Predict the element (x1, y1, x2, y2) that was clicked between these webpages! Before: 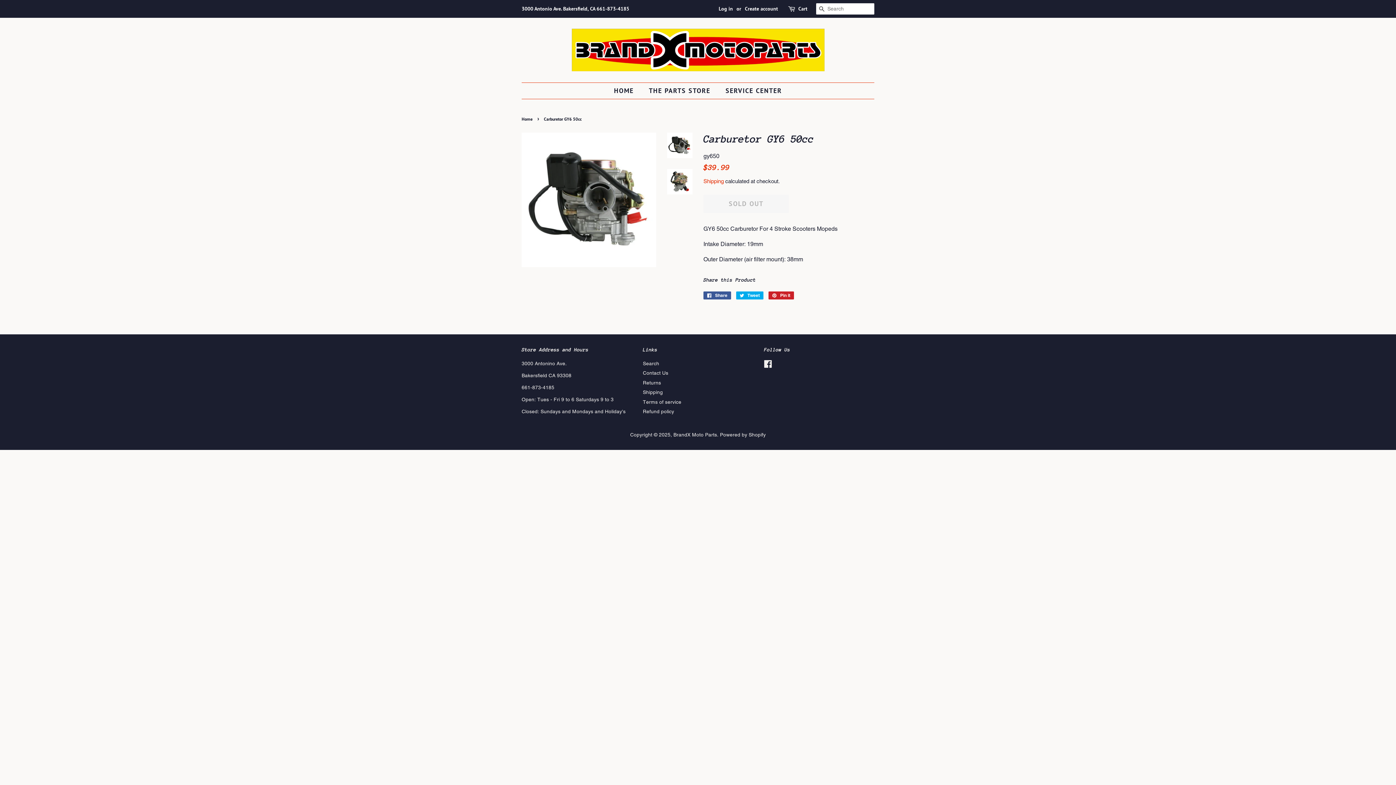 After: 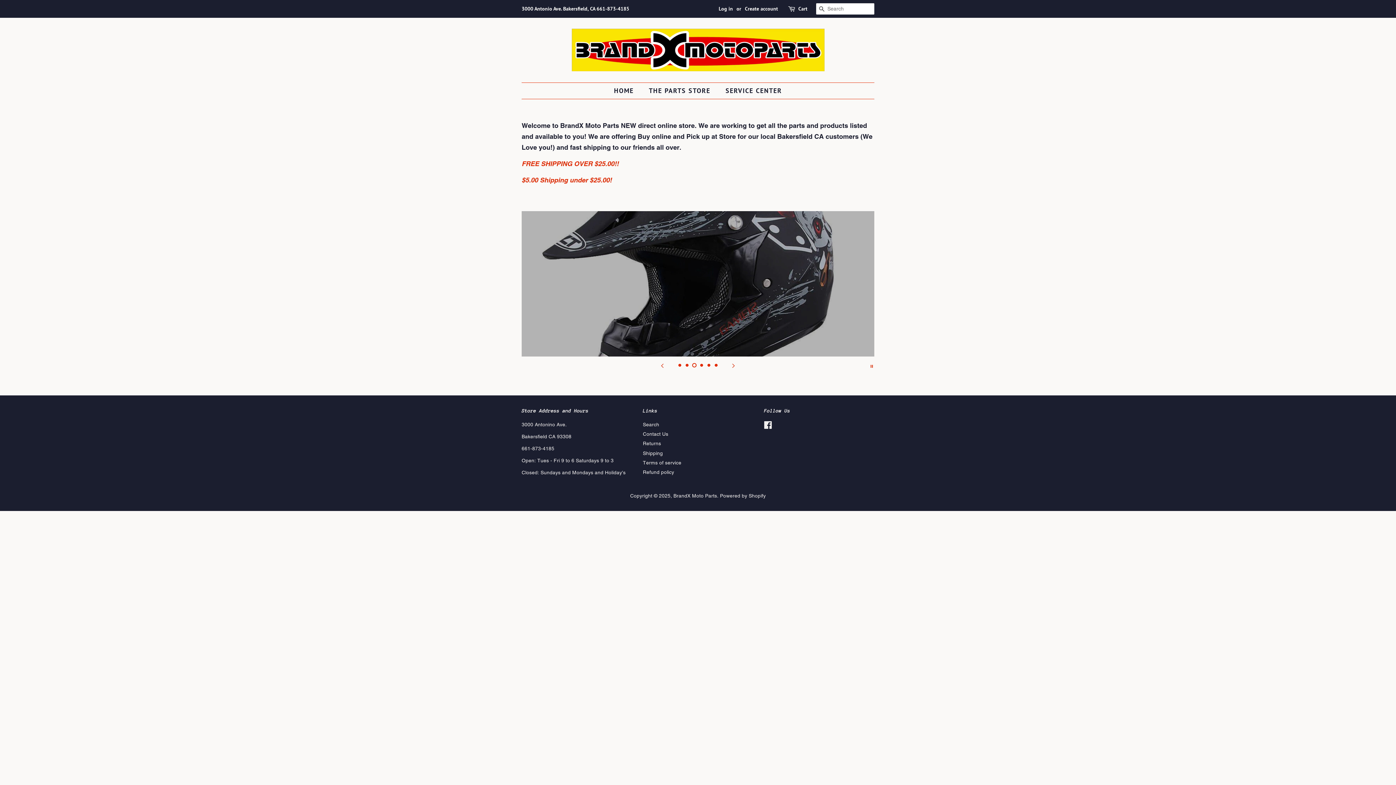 Action: label: BrandX Moto Parts bbox: (673, 432, 717, 437)